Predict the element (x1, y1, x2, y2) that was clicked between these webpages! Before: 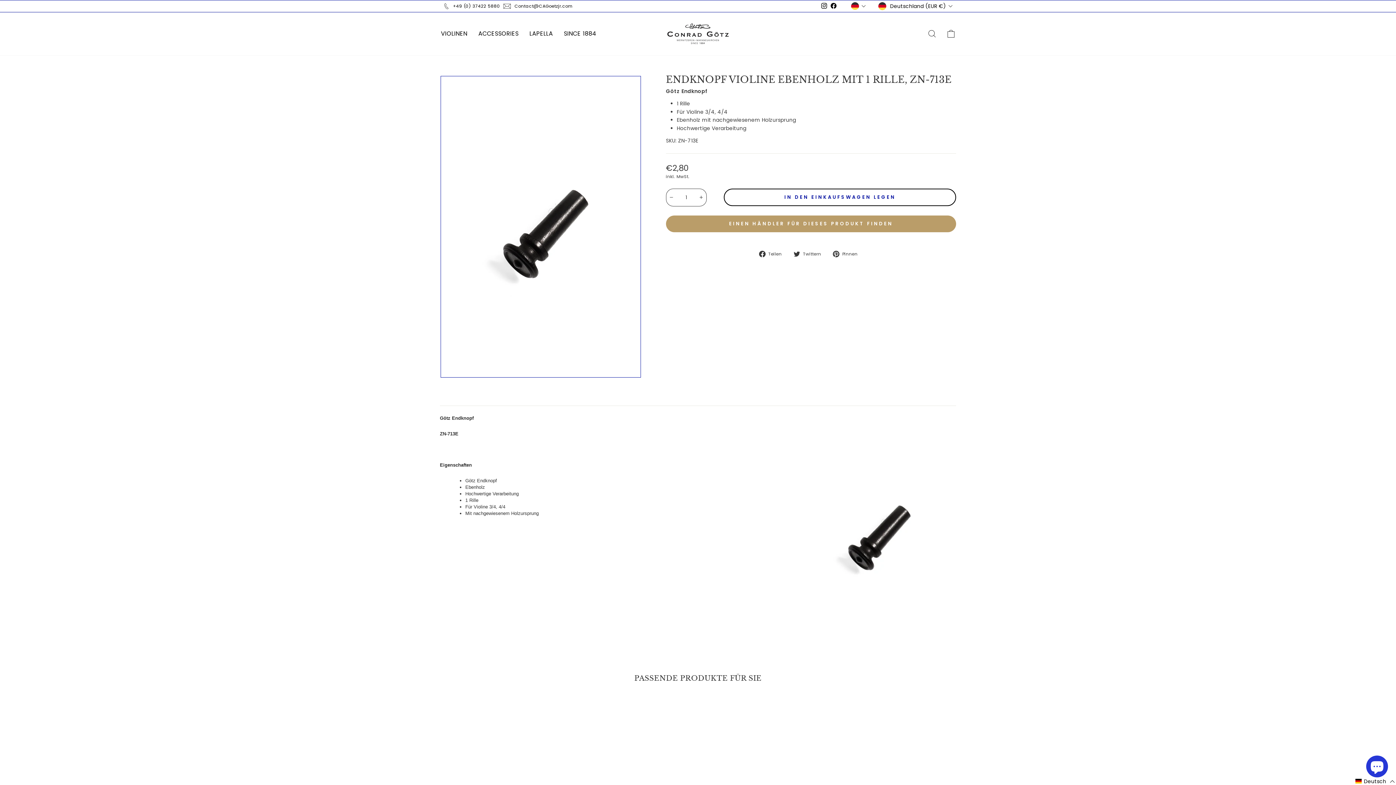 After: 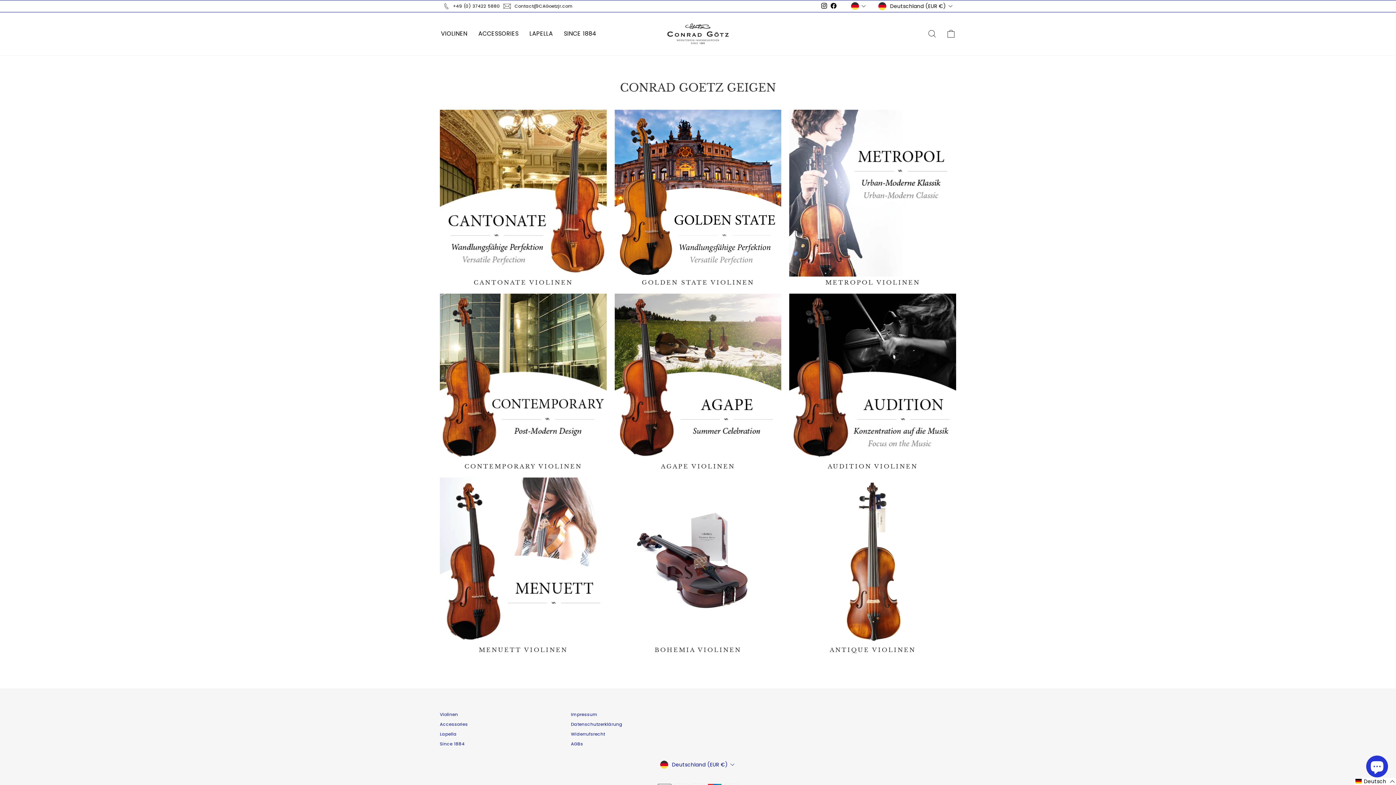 Action: bbox: (435, 27, 473, 40) label: VIOLINEN